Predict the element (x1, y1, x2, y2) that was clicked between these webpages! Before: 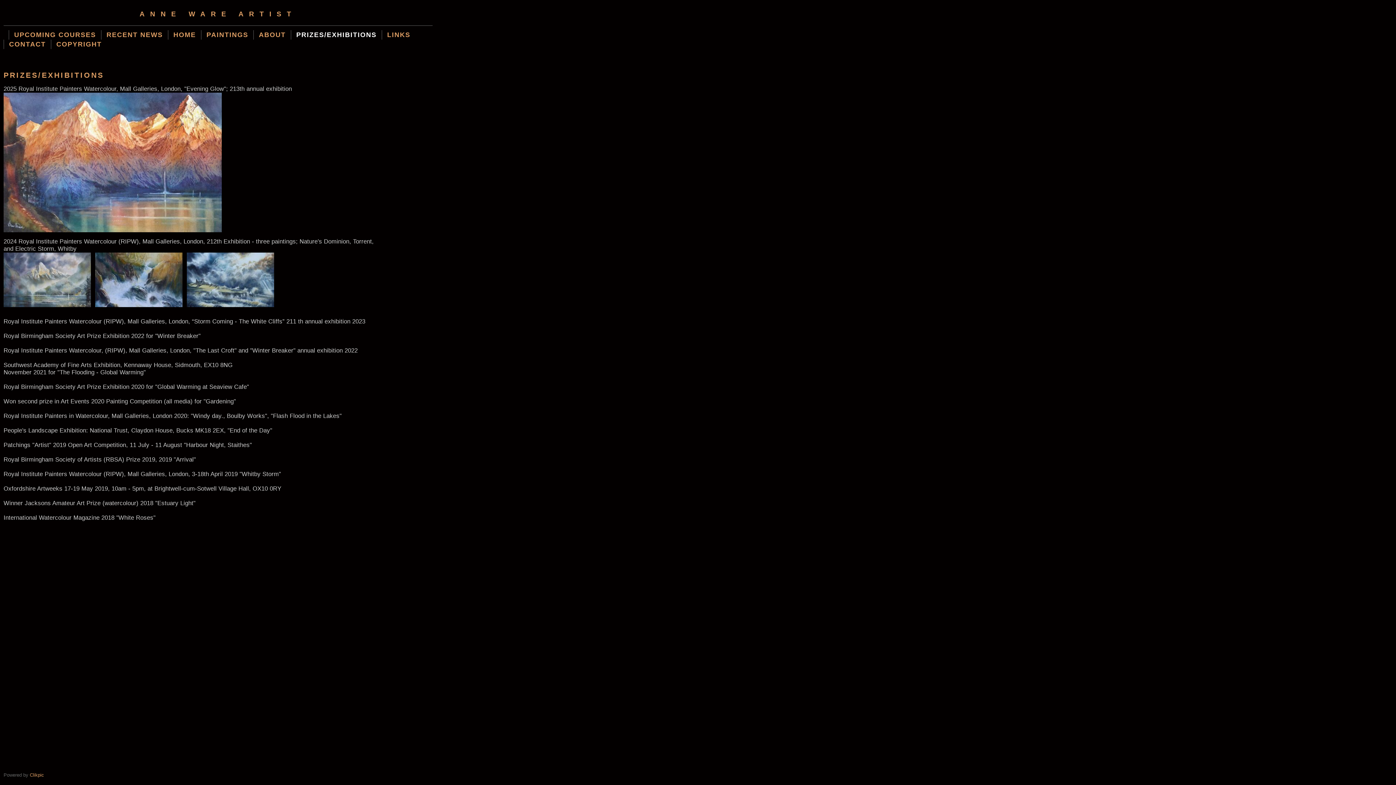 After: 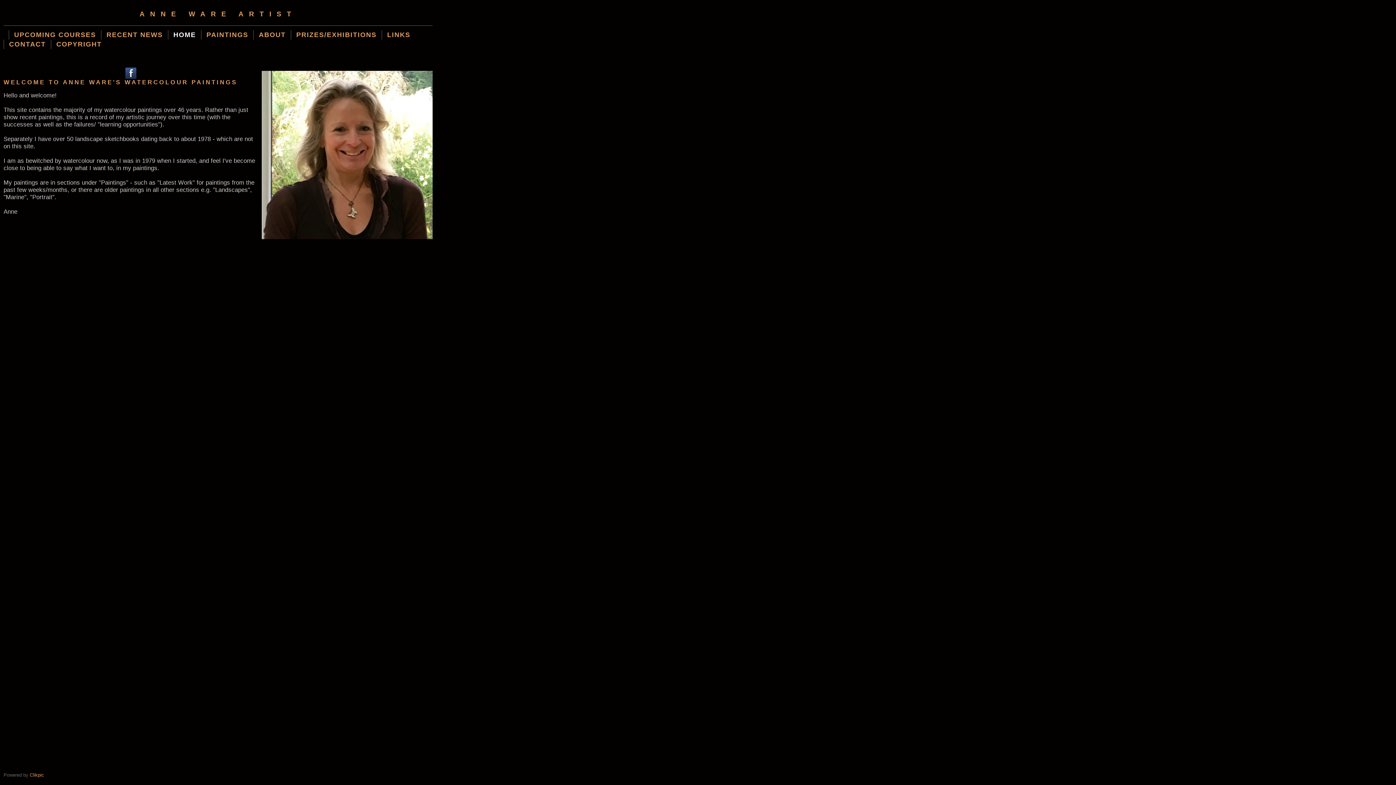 Action: bbox: (139, 10, 296, 17) label: ANNE WARE ARTIST